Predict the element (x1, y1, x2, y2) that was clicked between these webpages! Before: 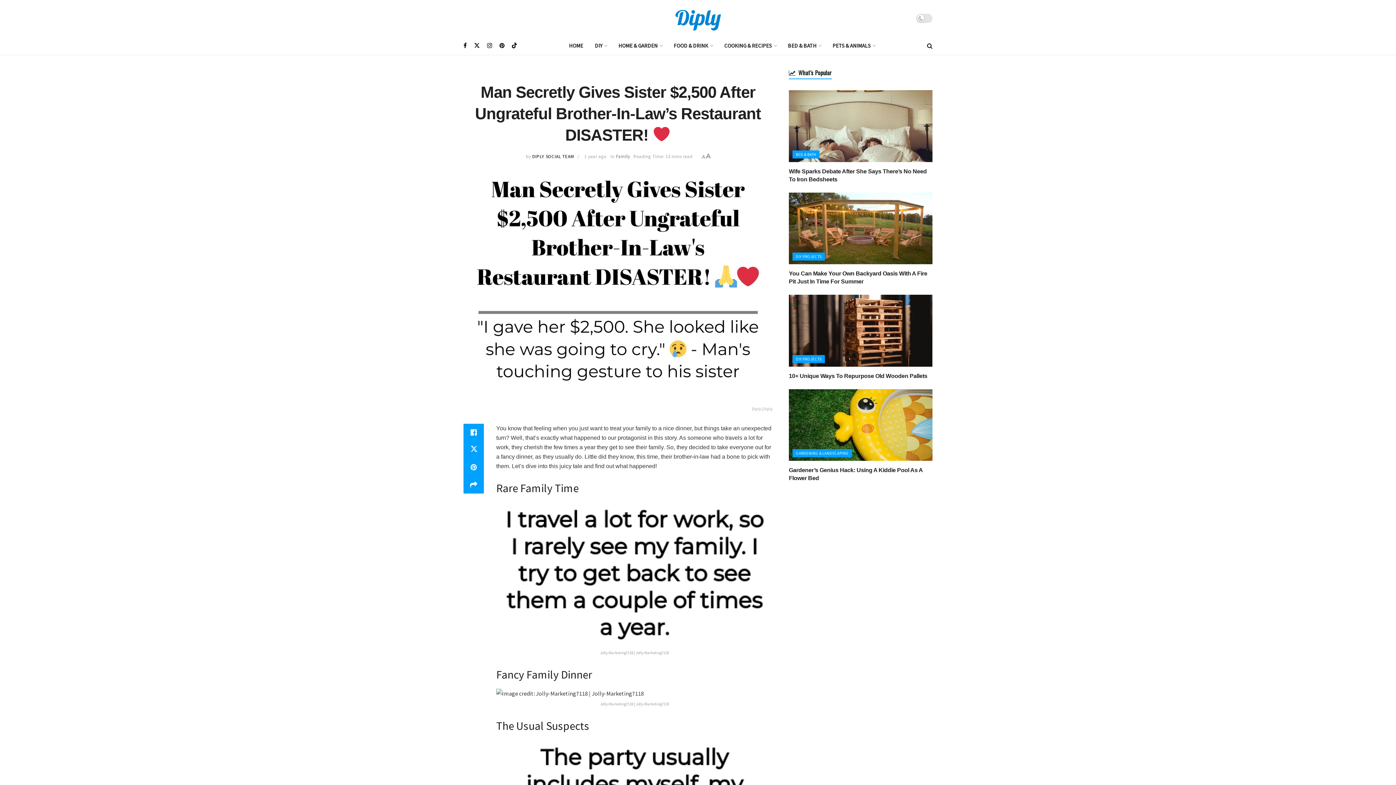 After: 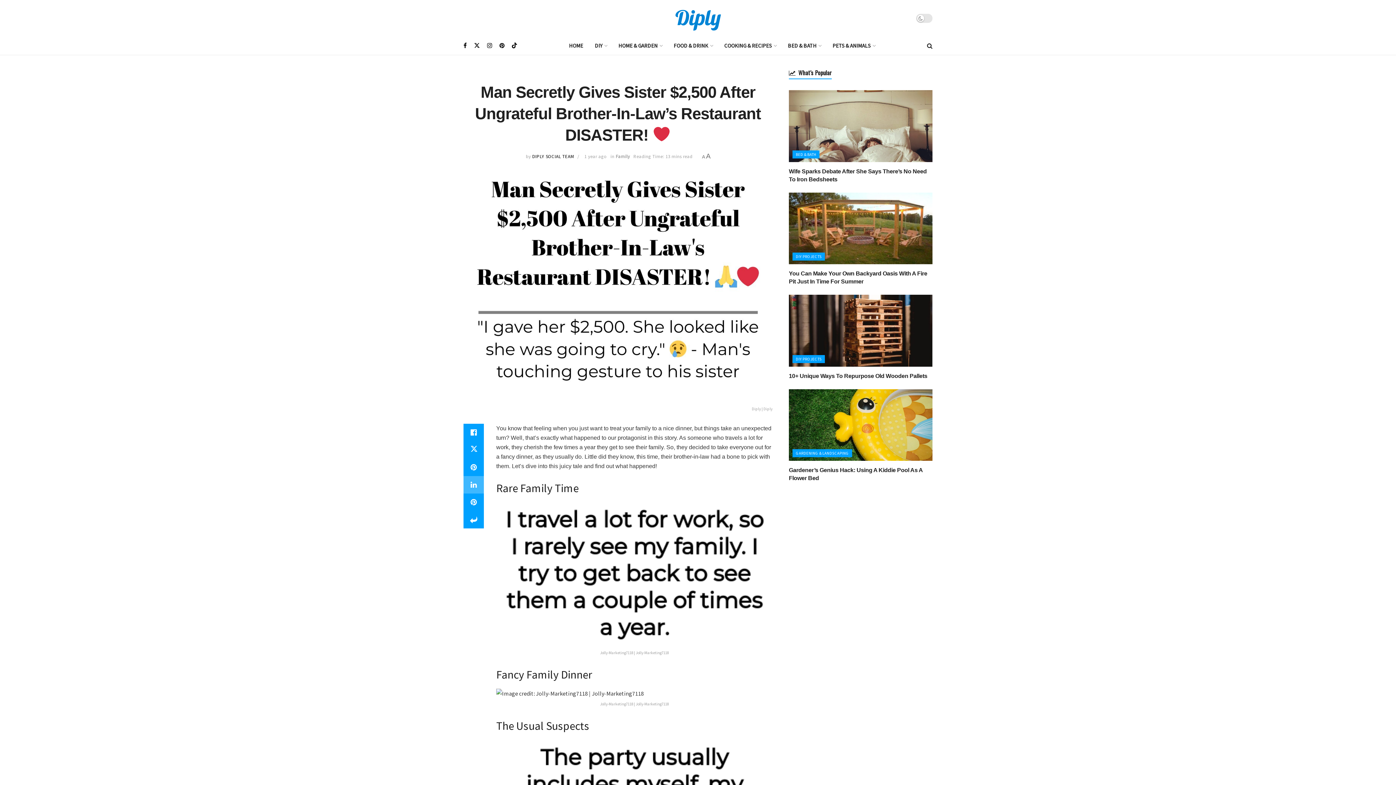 Action: label: Share on another social media platform bbox: (463, 476, 484, 493)